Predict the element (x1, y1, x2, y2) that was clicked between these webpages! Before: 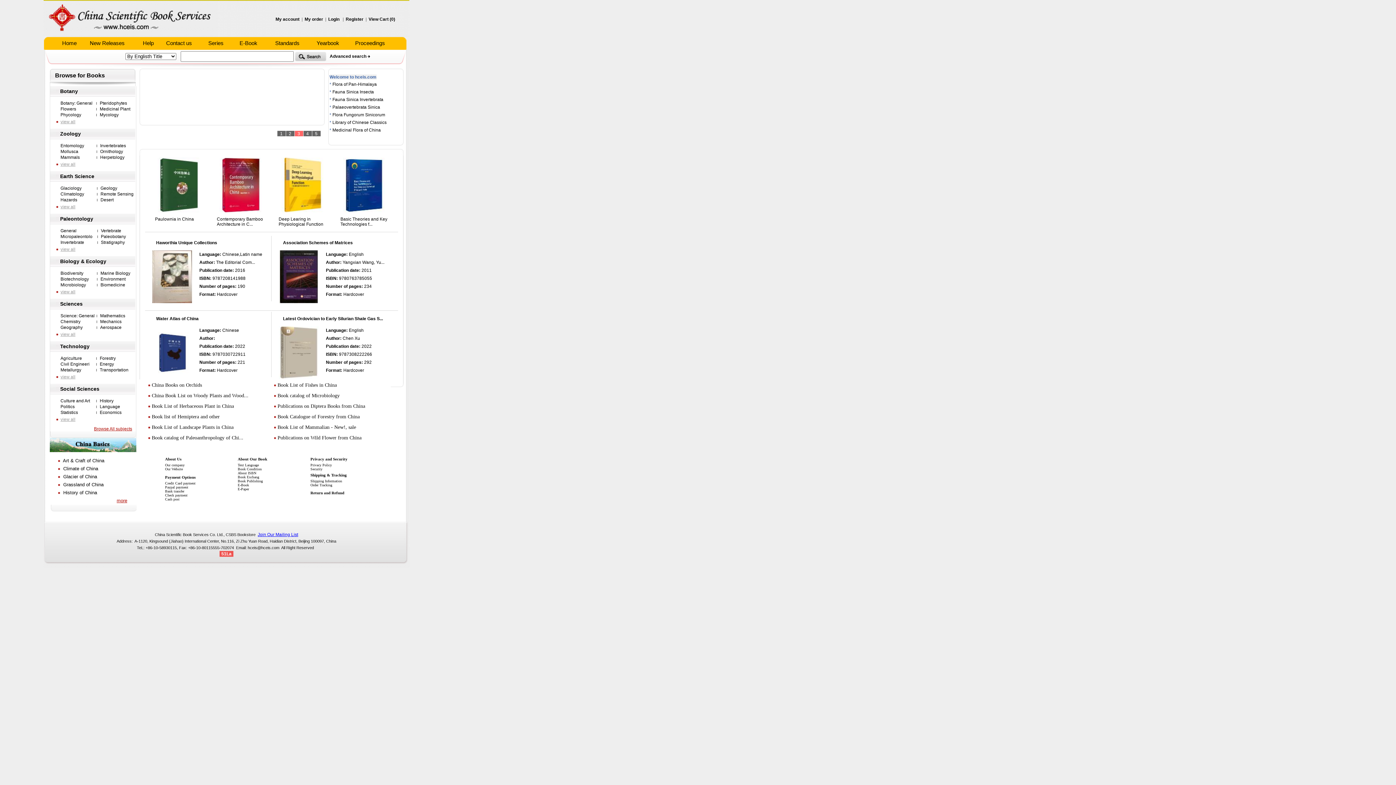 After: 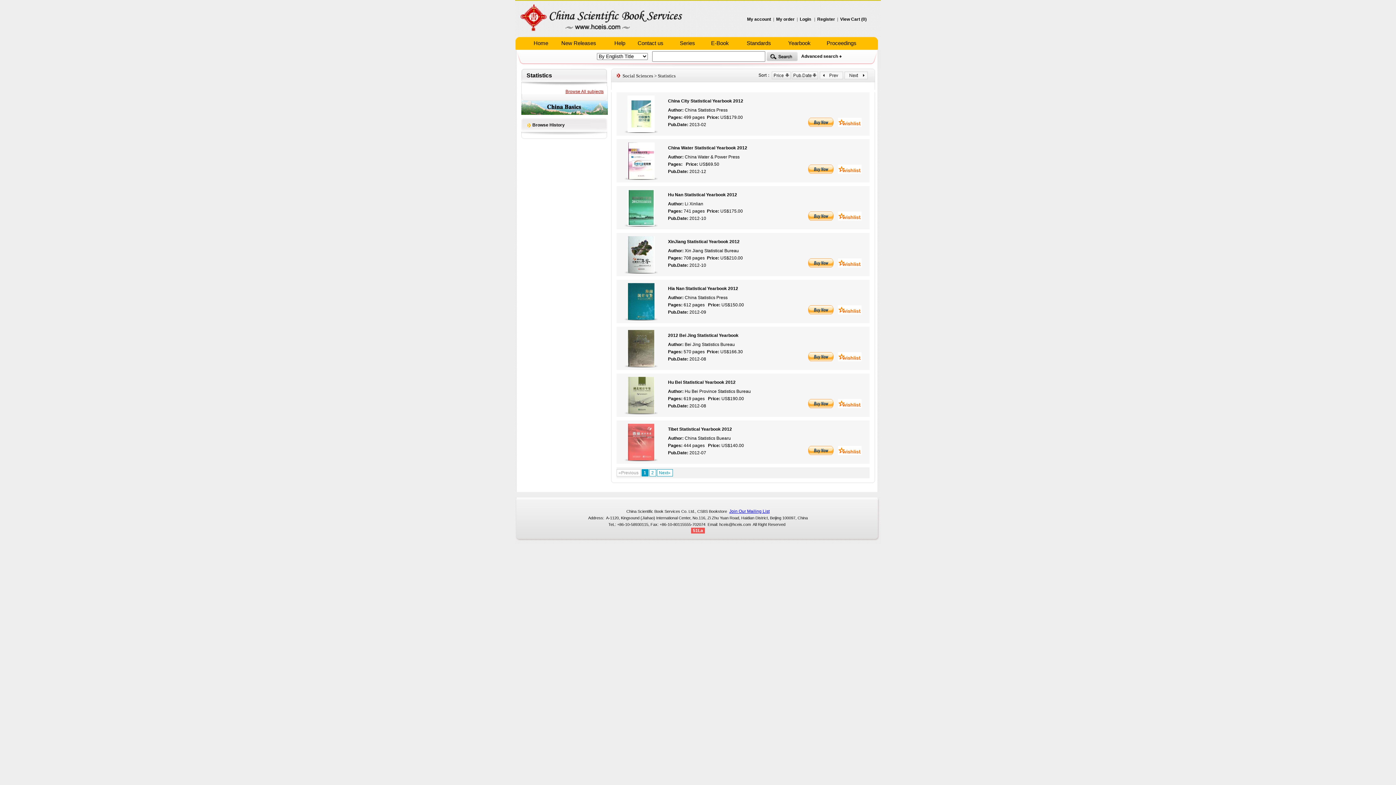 Action: label: Statistics bbox: (56, 409, 78, 415)